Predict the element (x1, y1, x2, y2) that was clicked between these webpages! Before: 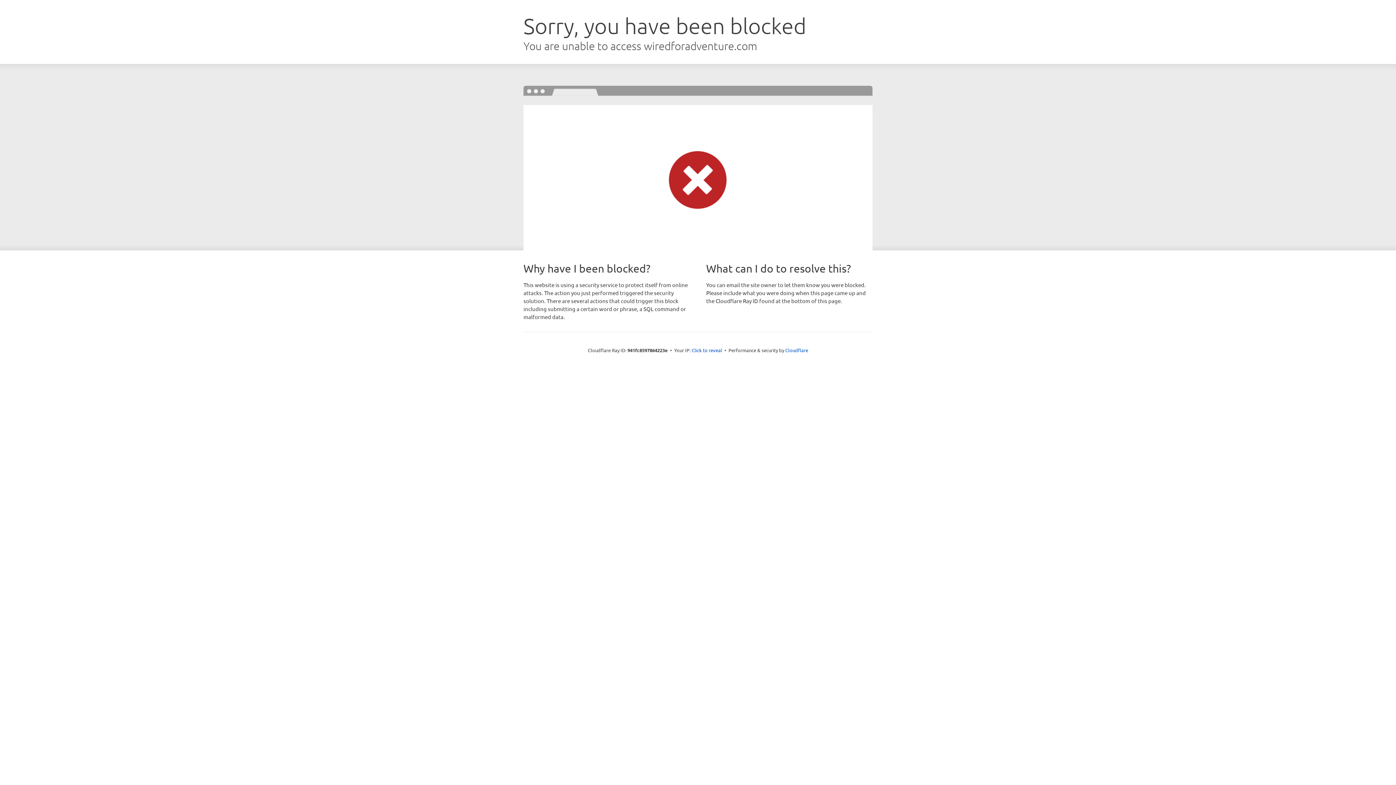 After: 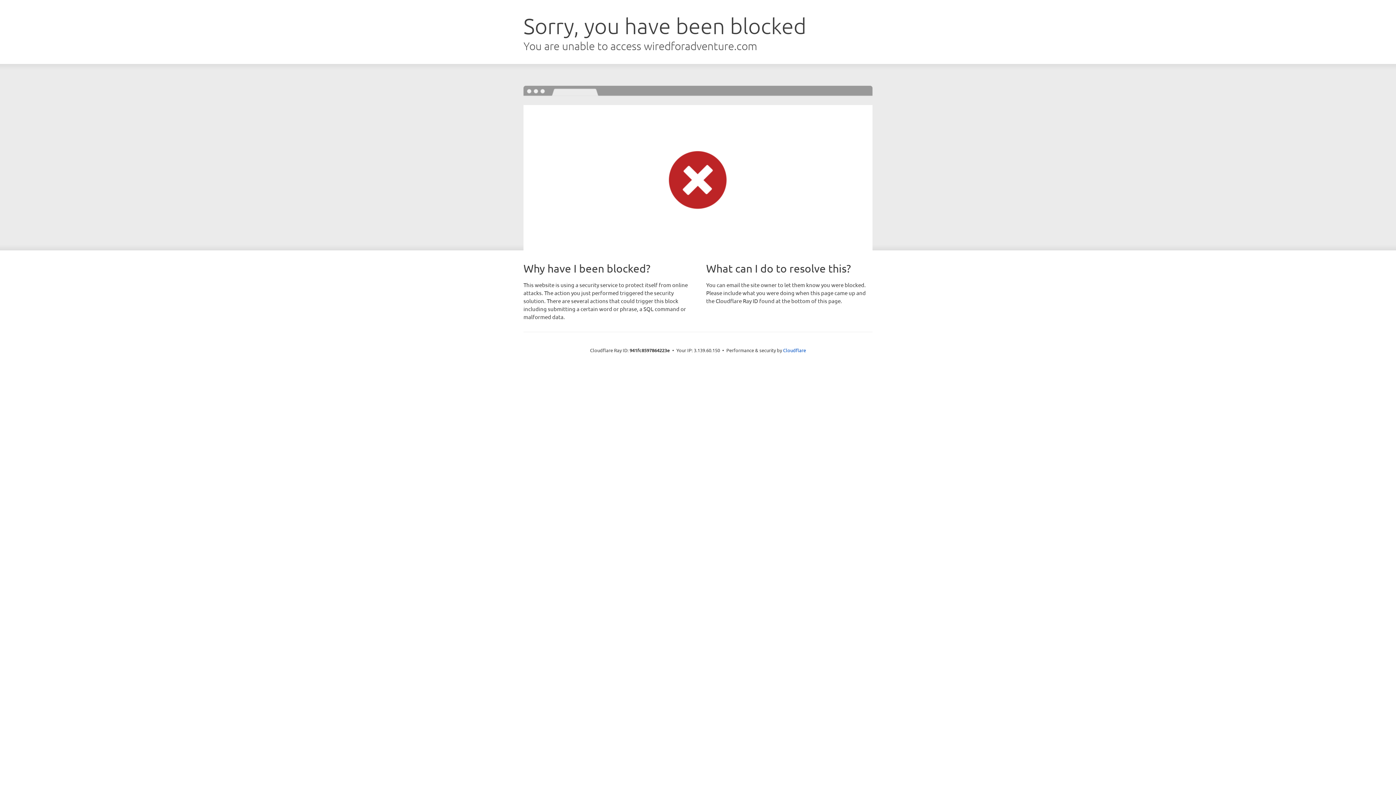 Action: label: Click to reveal bbox: (691, 346, 722, 353)